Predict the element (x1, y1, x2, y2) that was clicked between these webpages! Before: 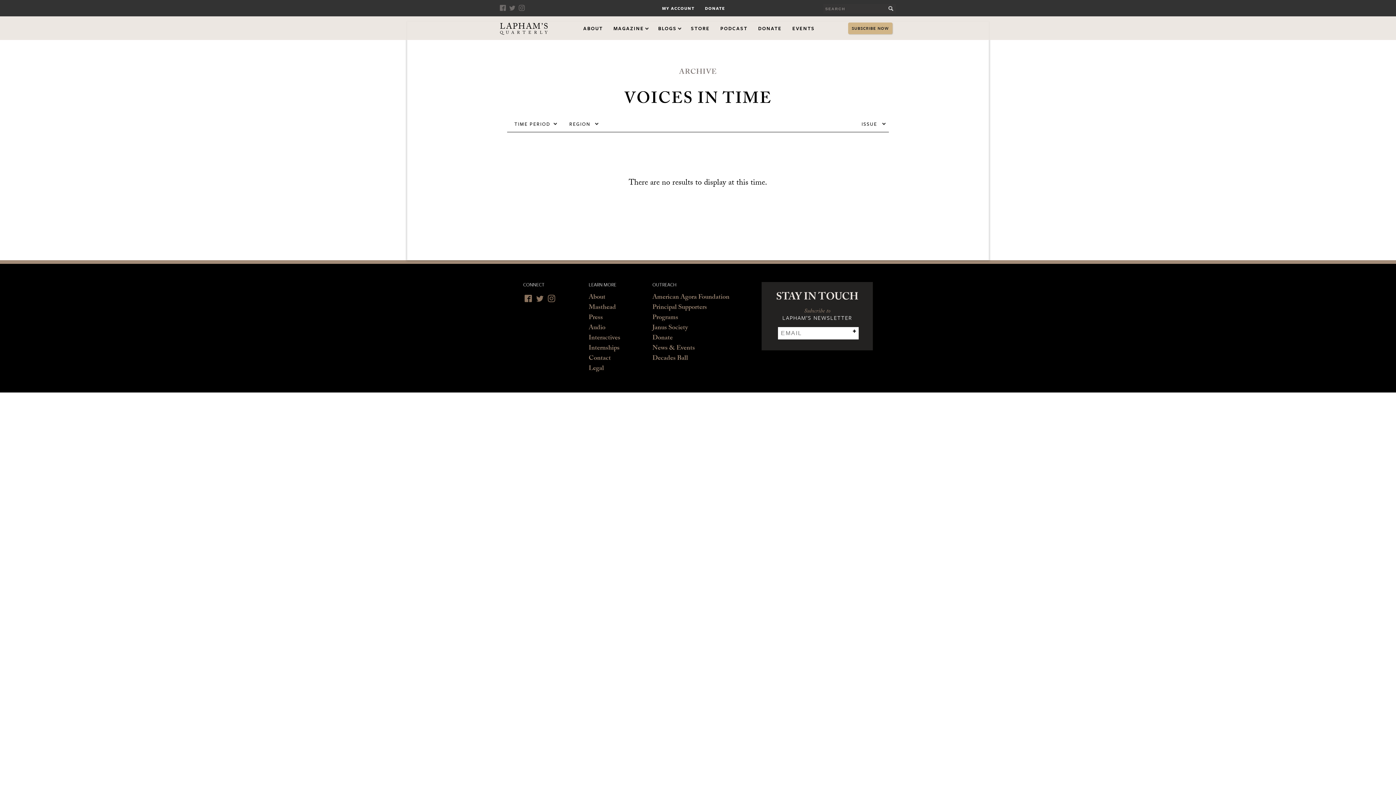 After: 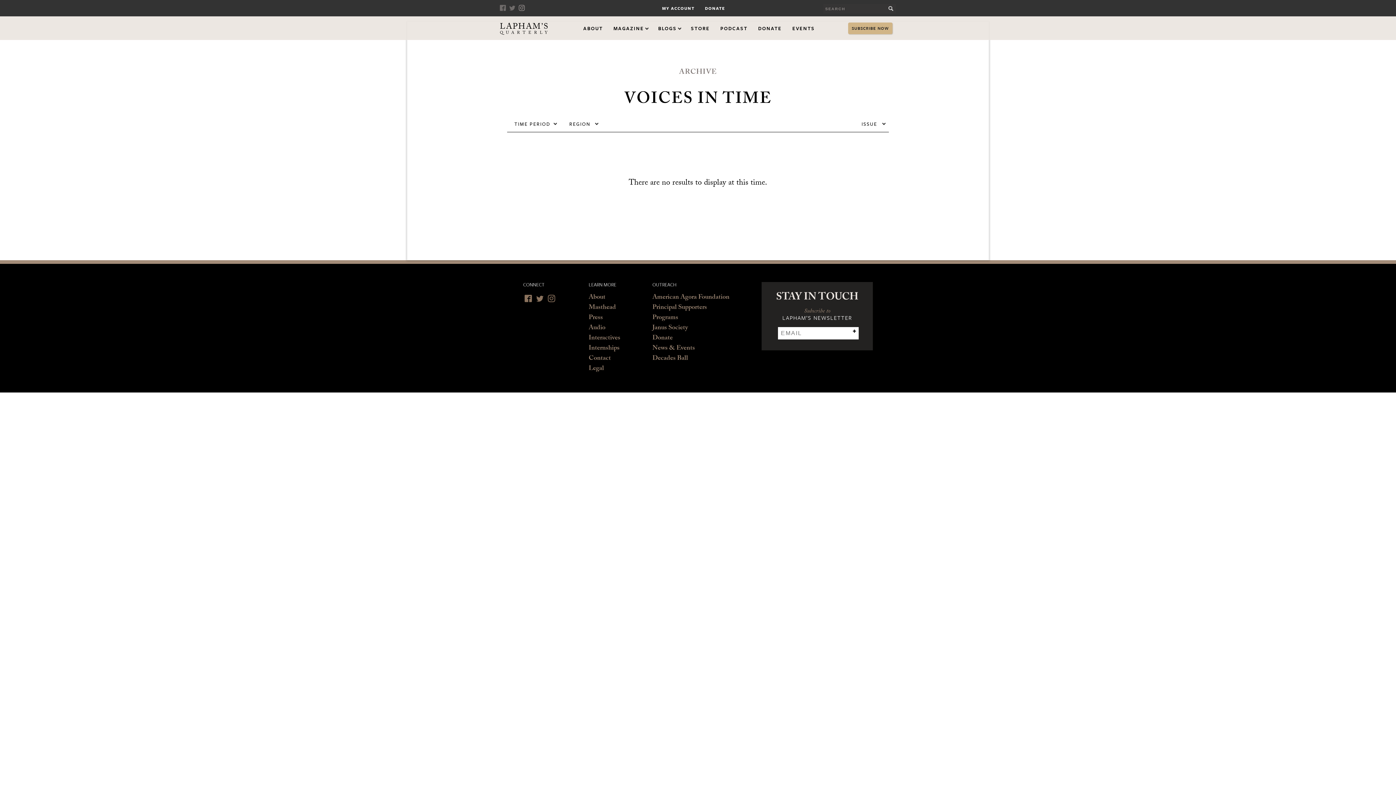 Action: label: Instagram bbox: (518, 5, 527, 10)